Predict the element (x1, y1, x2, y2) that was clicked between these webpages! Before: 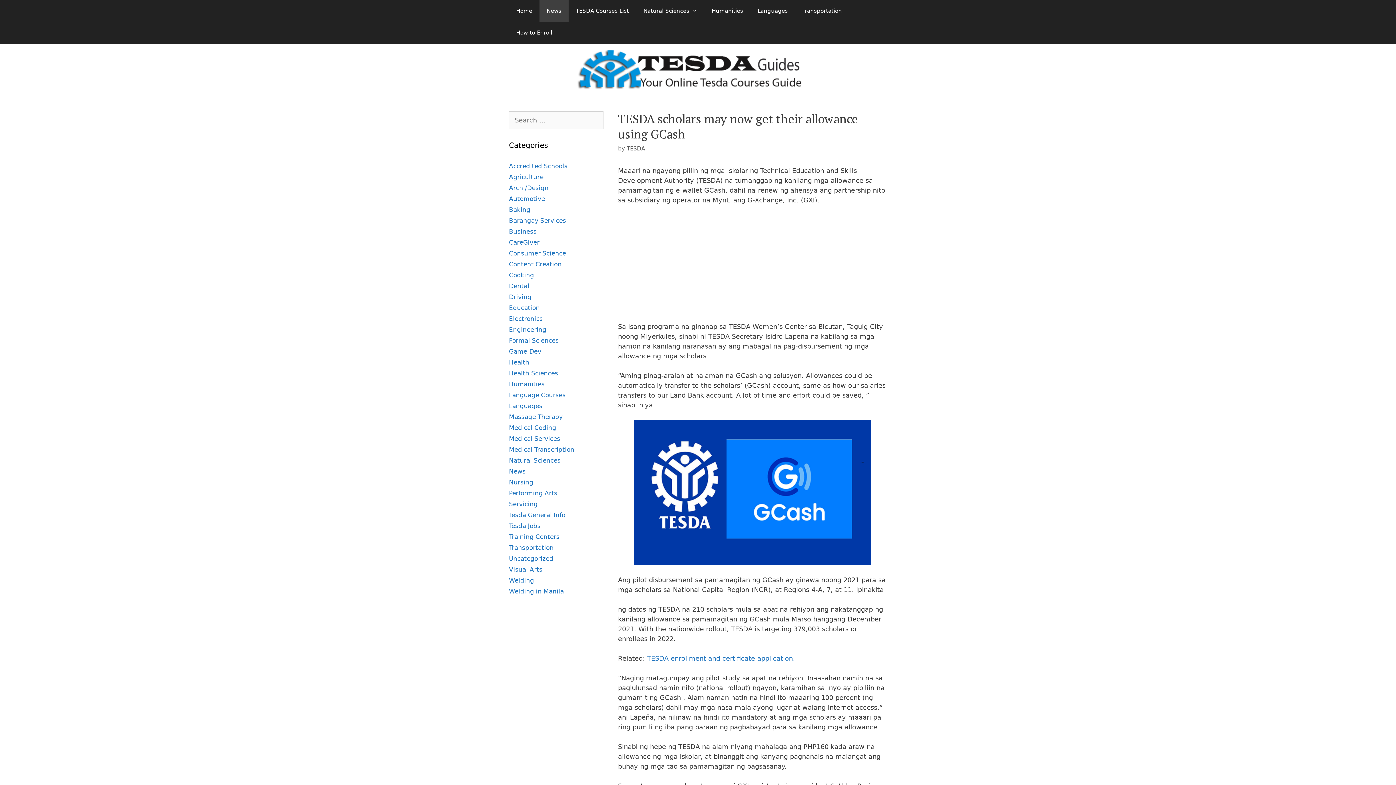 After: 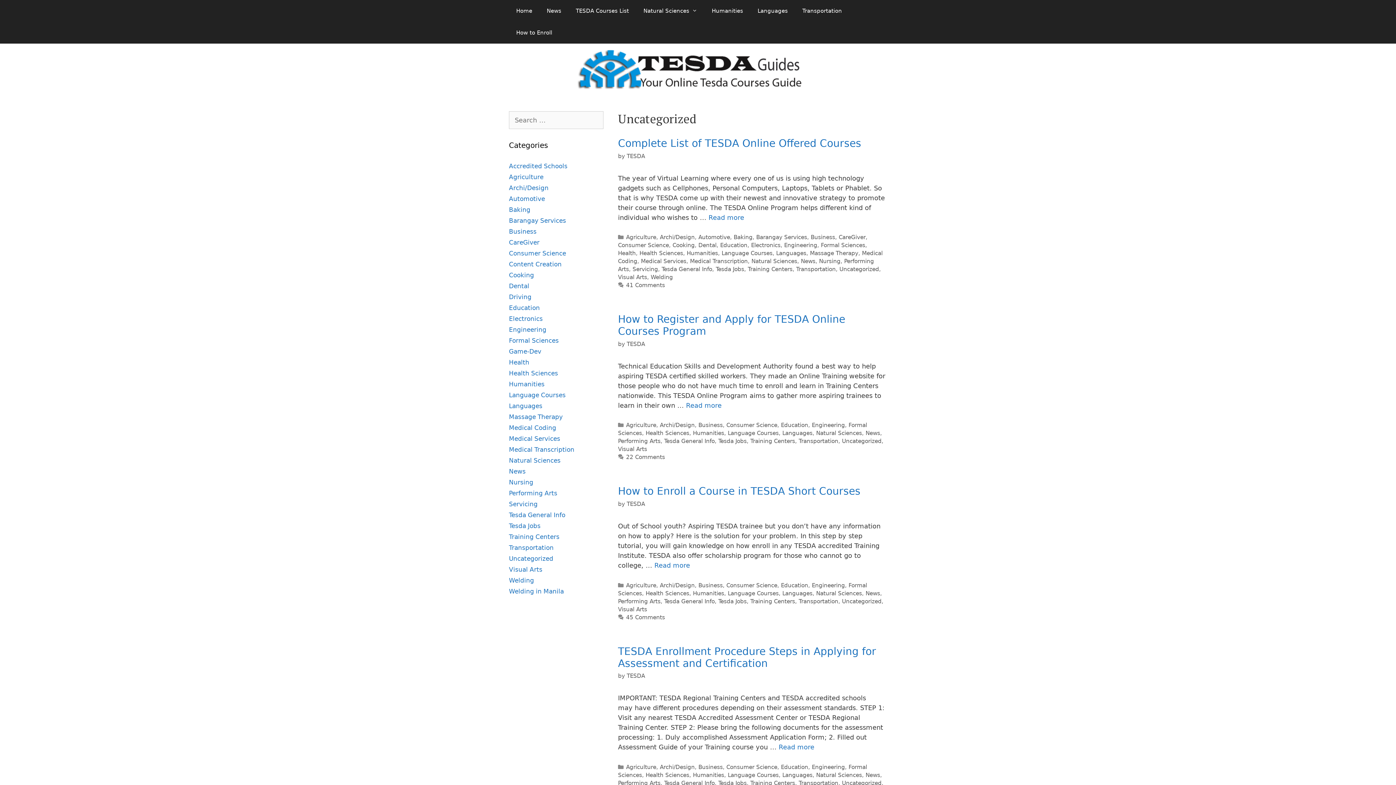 Action: bbox: (509, 555, 553, 562) label: Uncategorized